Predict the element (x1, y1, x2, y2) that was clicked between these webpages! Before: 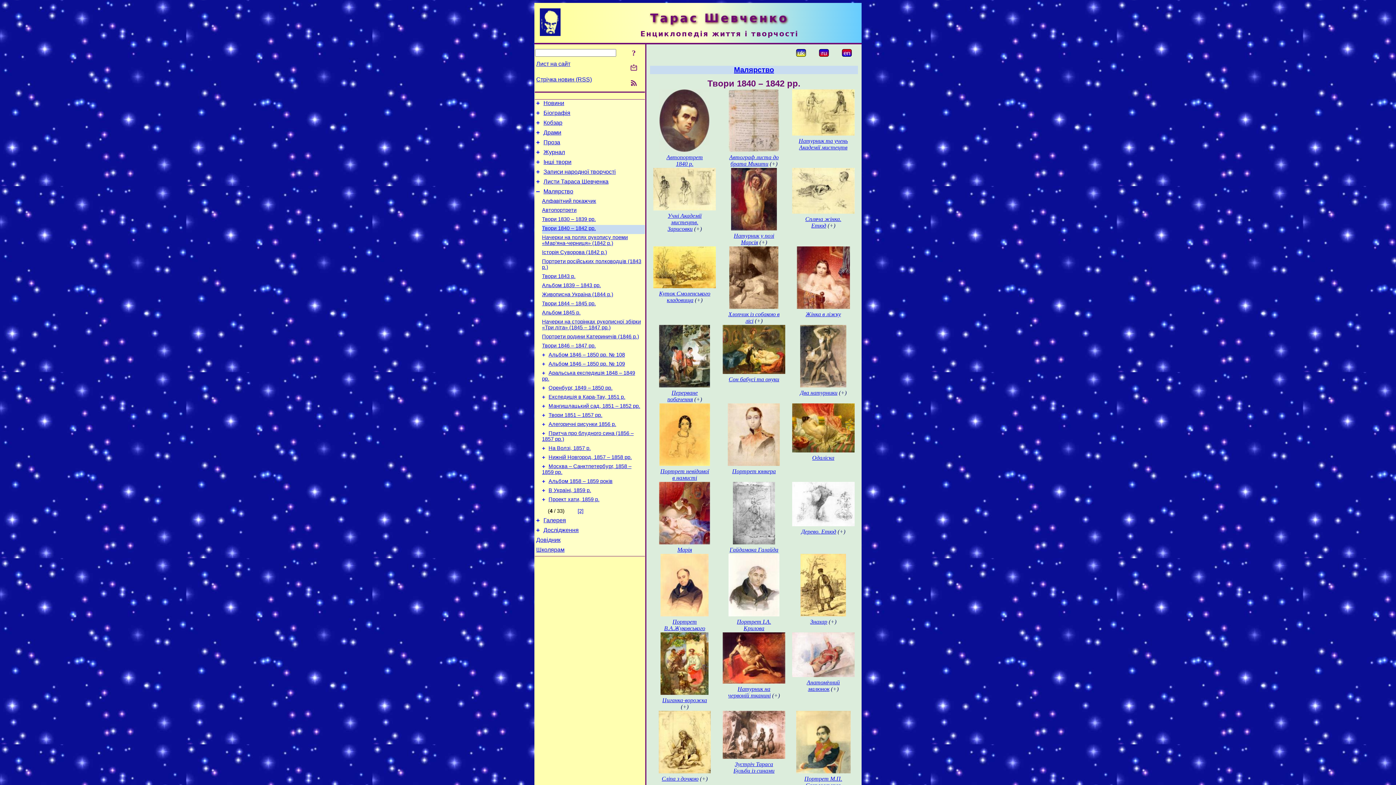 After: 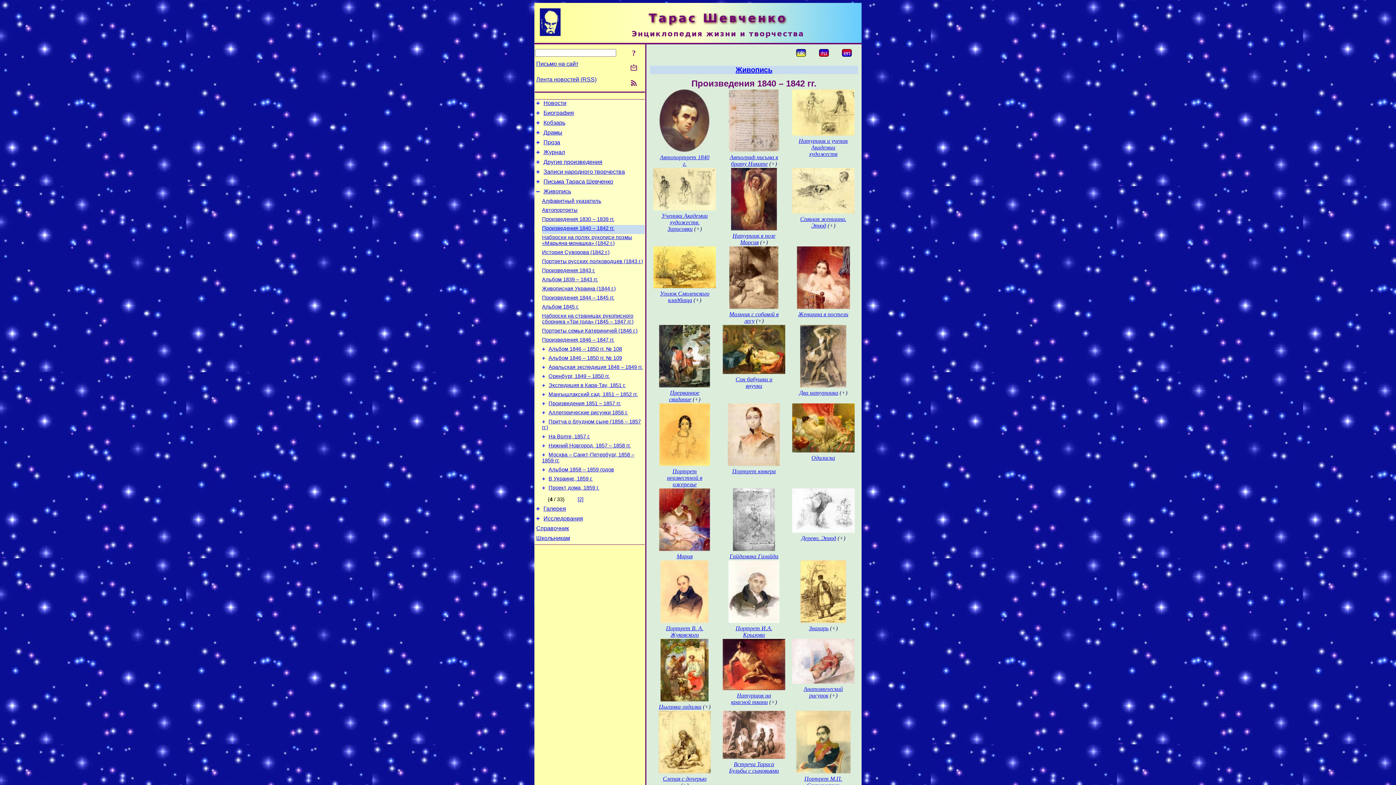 Action: label: ru bbox: (819, 52, 829, 58)